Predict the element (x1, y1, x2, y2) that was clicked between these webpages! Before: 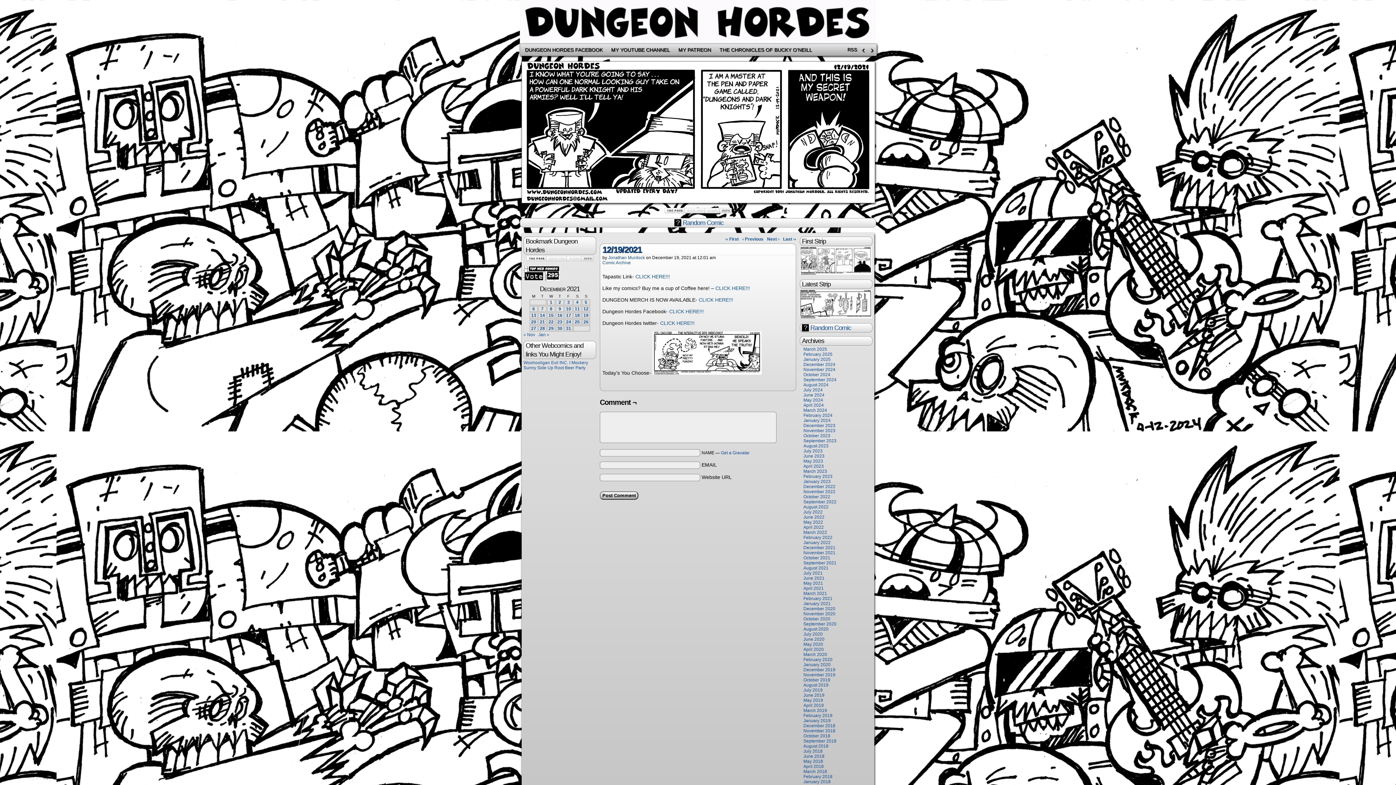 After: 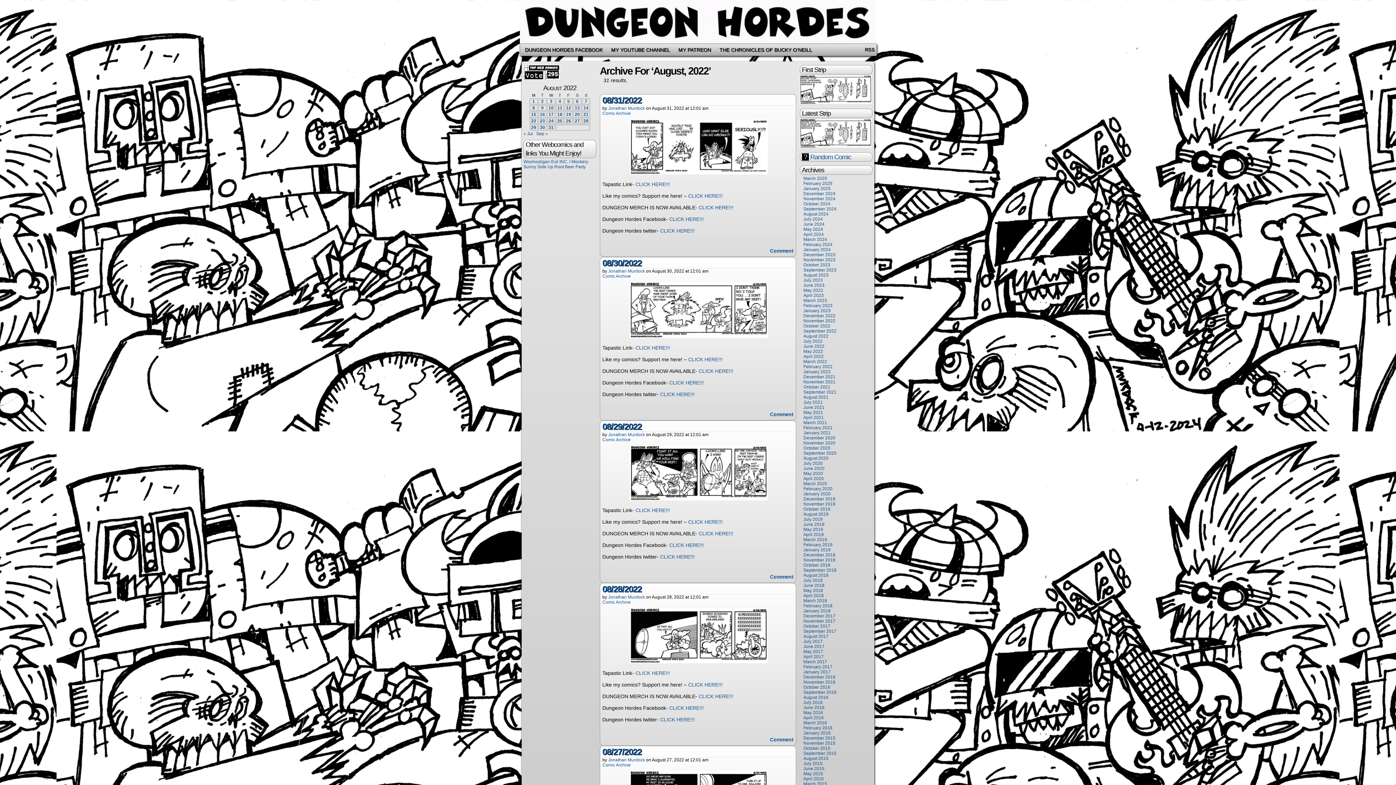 Action: label: August 2022 bbox: (803, 504, 828, 509)